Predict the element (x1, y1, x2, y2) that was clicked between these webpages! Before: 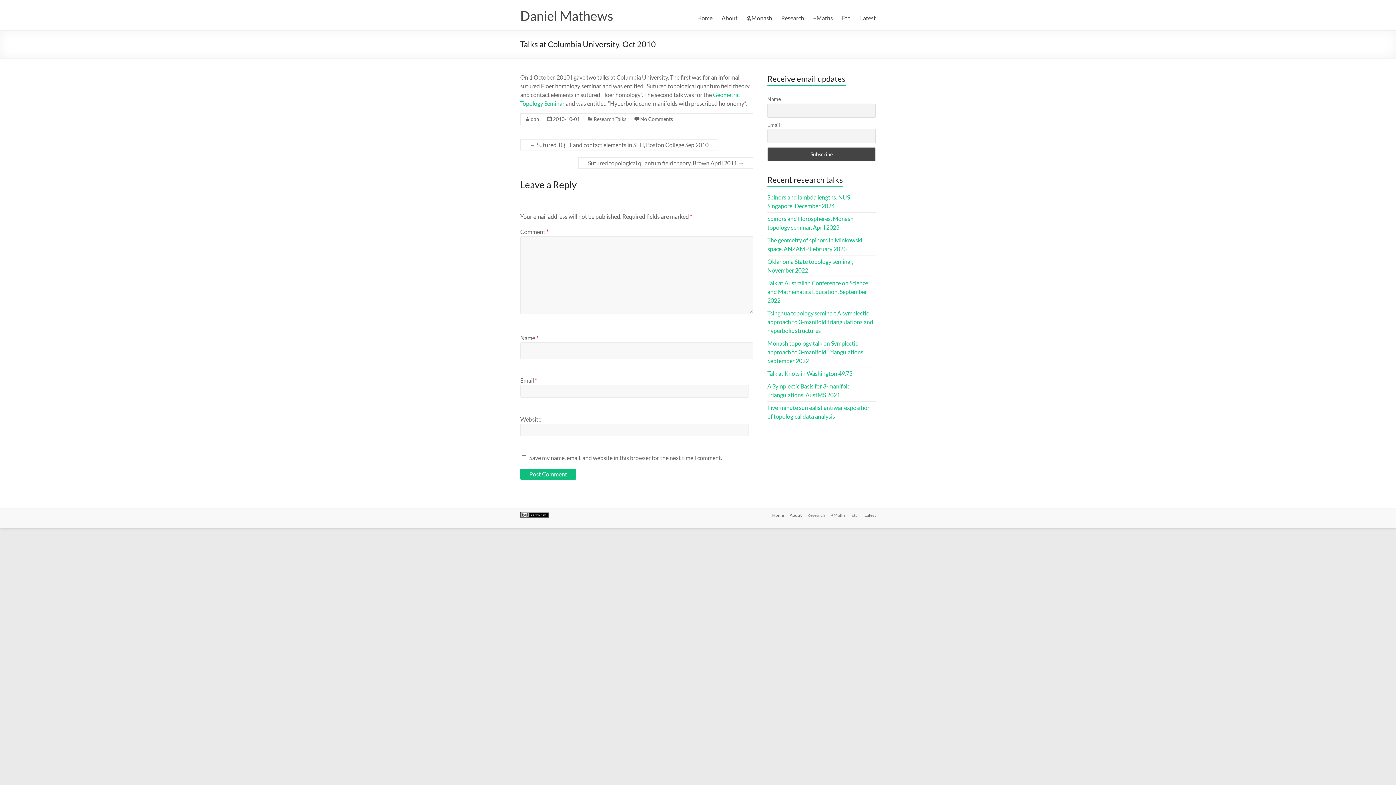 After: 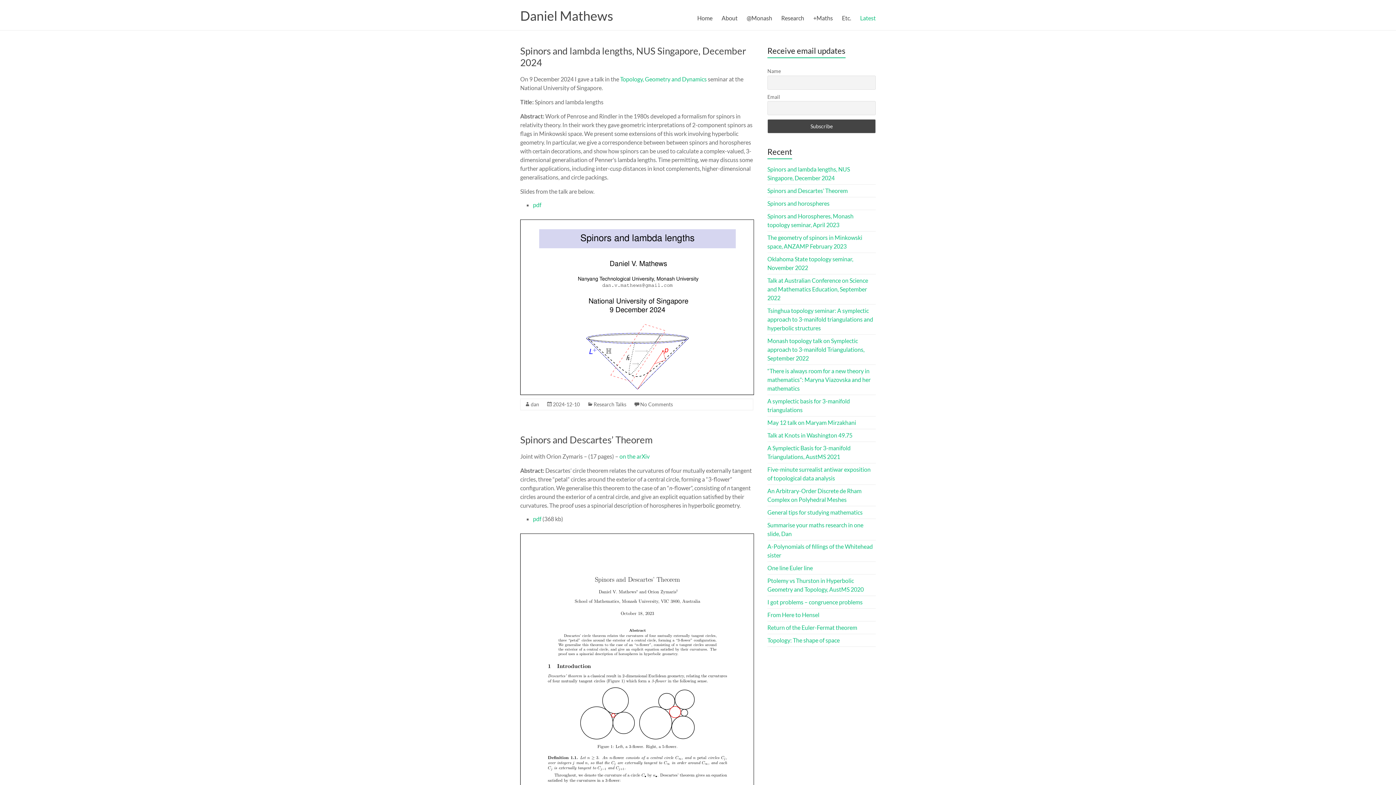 Action: bbox: (858, 512, 876, 519) label: Latest